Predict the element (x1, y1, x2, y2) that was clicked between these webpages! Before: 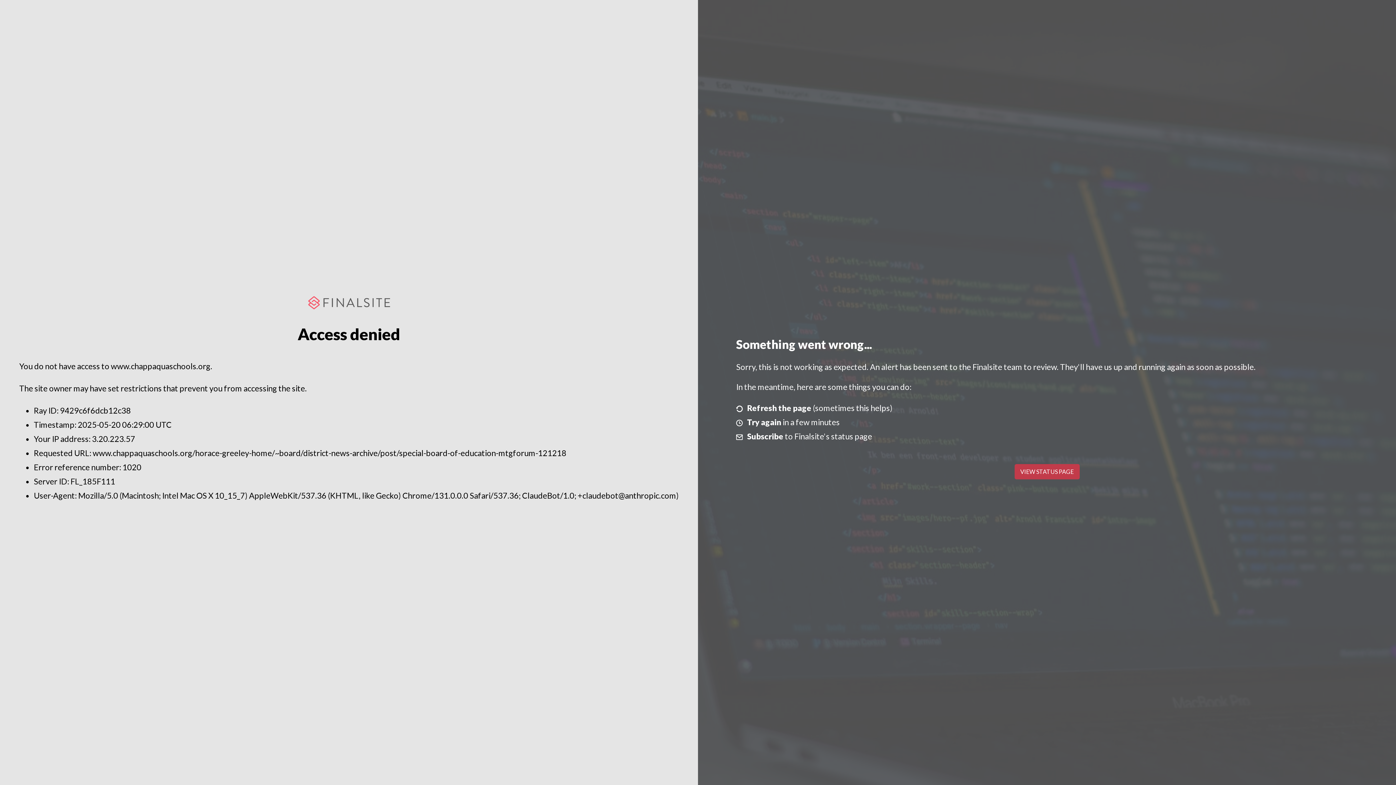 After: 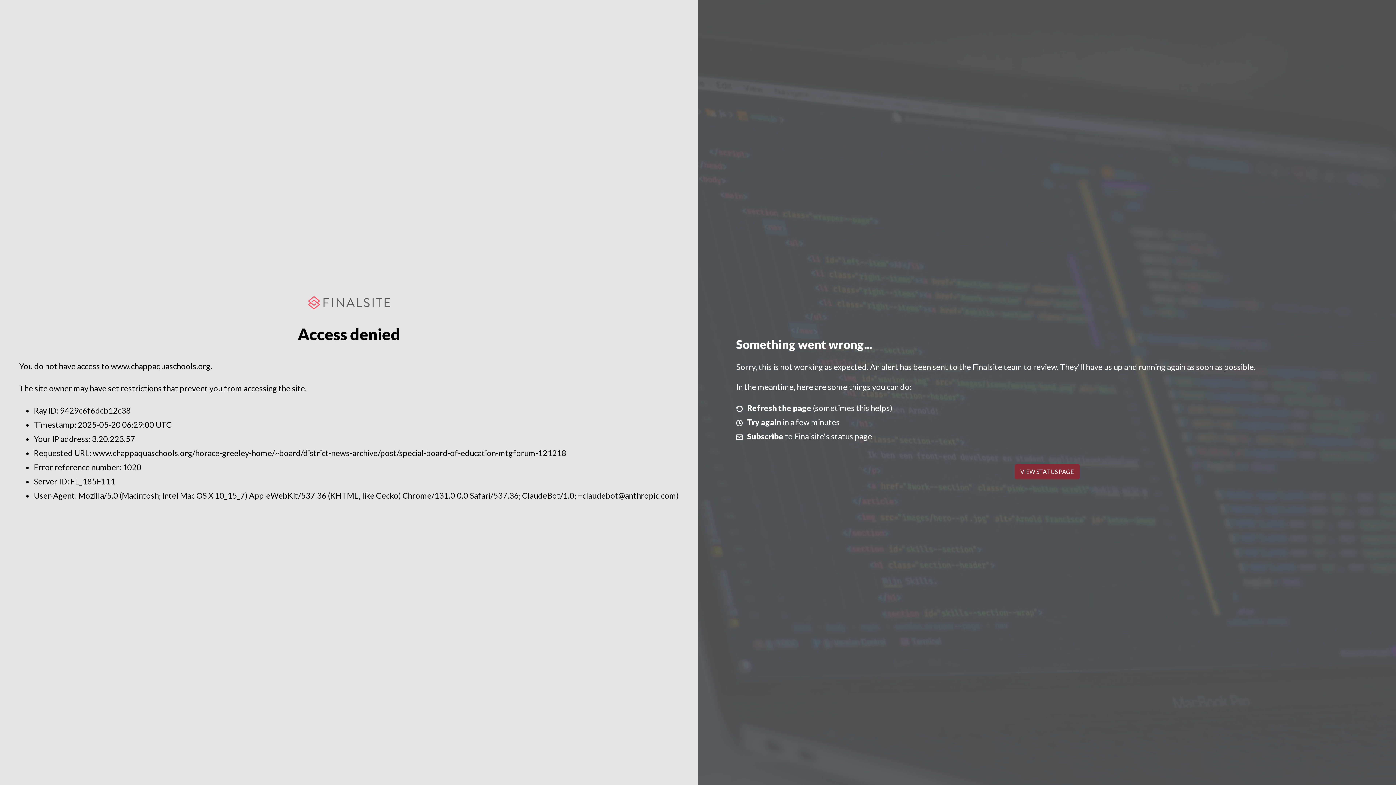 Action: bbox: (1014, 464, 1079, 479) label: VIEW STATUS PAGE